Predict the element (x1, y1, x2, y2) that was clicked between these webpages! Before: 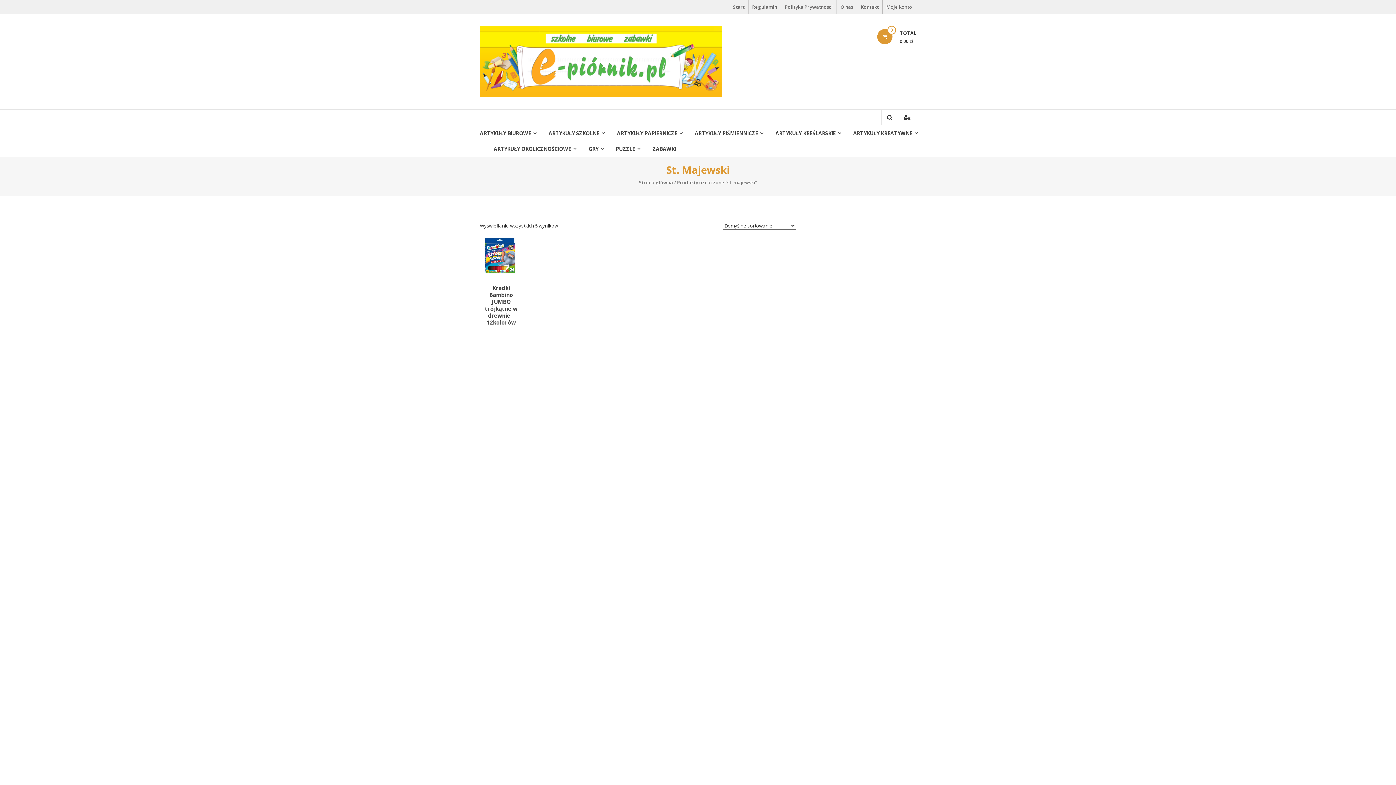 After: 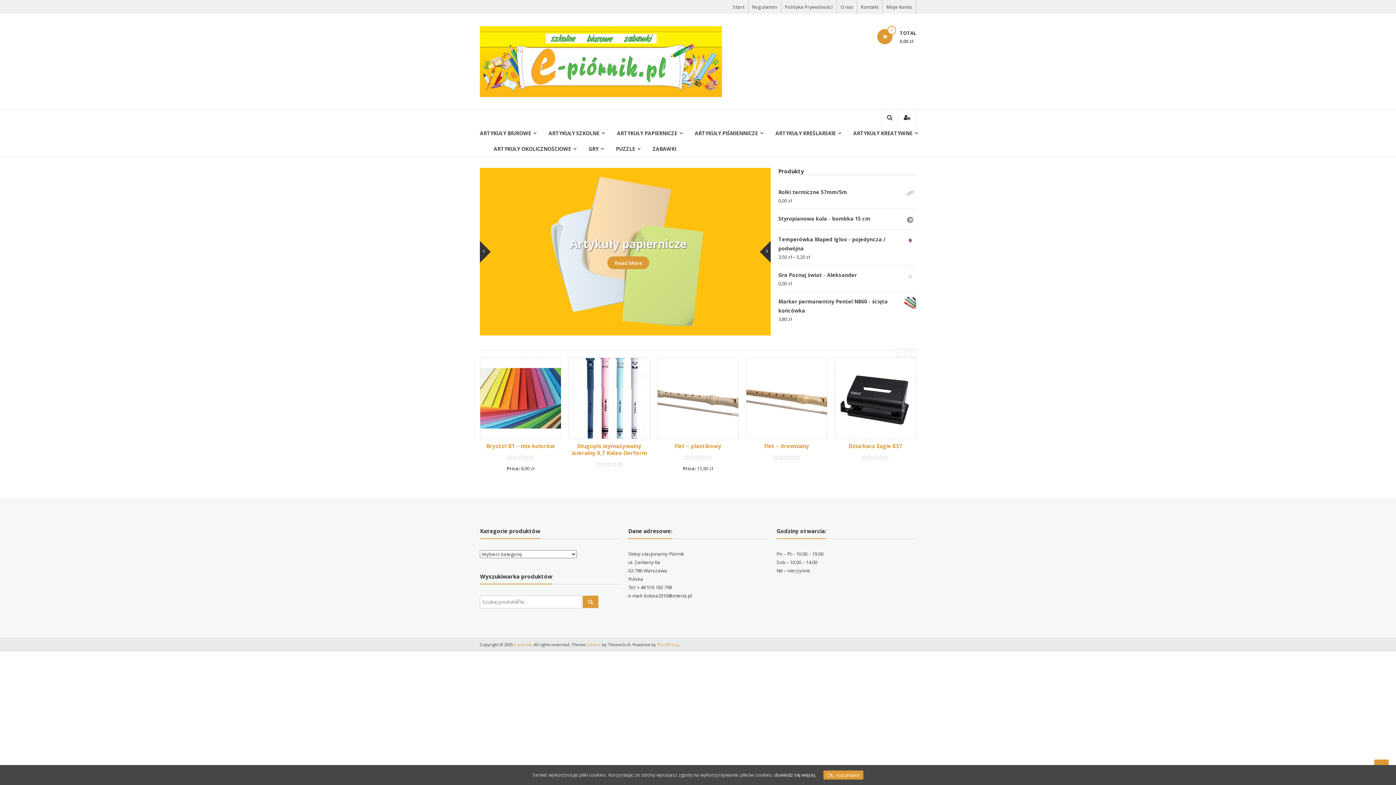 Action: label: Start bbox: (729, 0, 748, 13)